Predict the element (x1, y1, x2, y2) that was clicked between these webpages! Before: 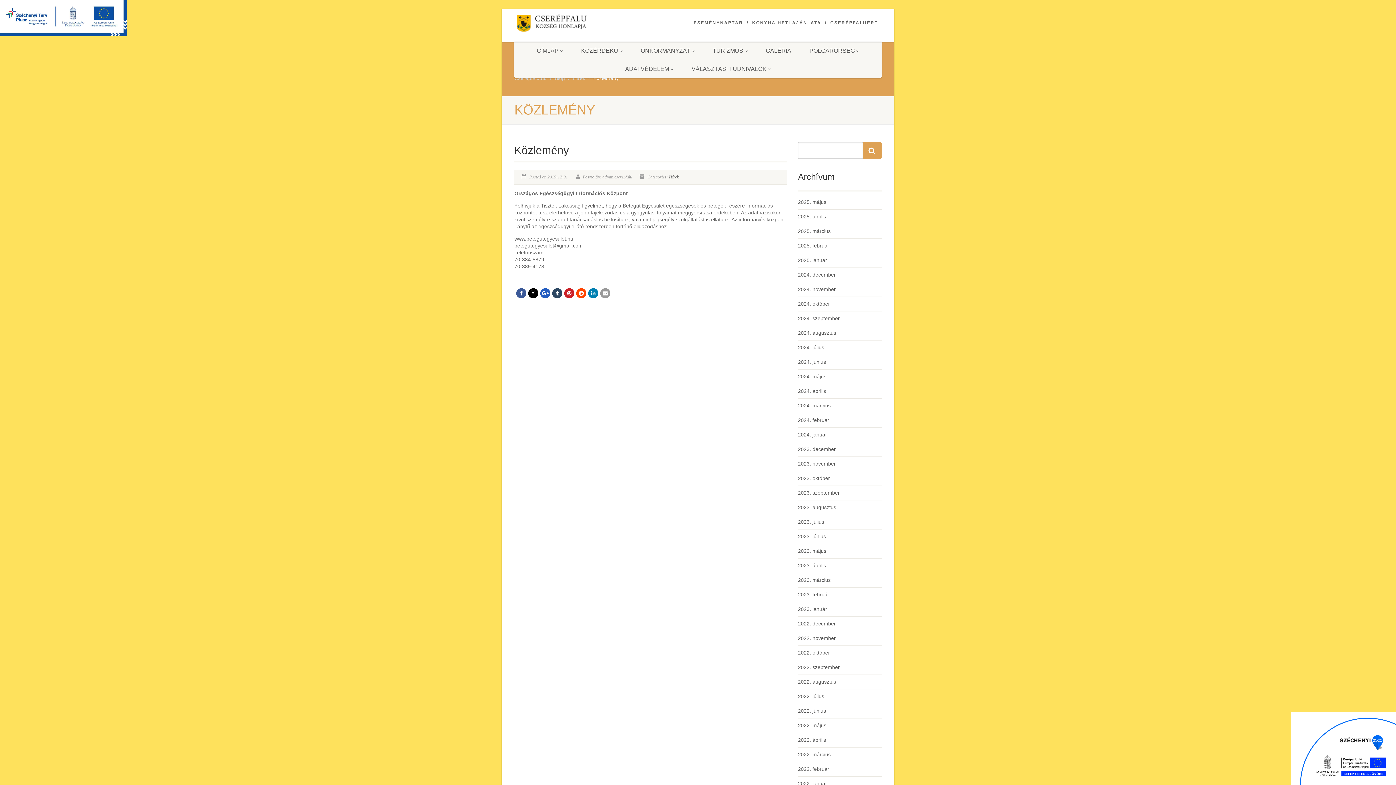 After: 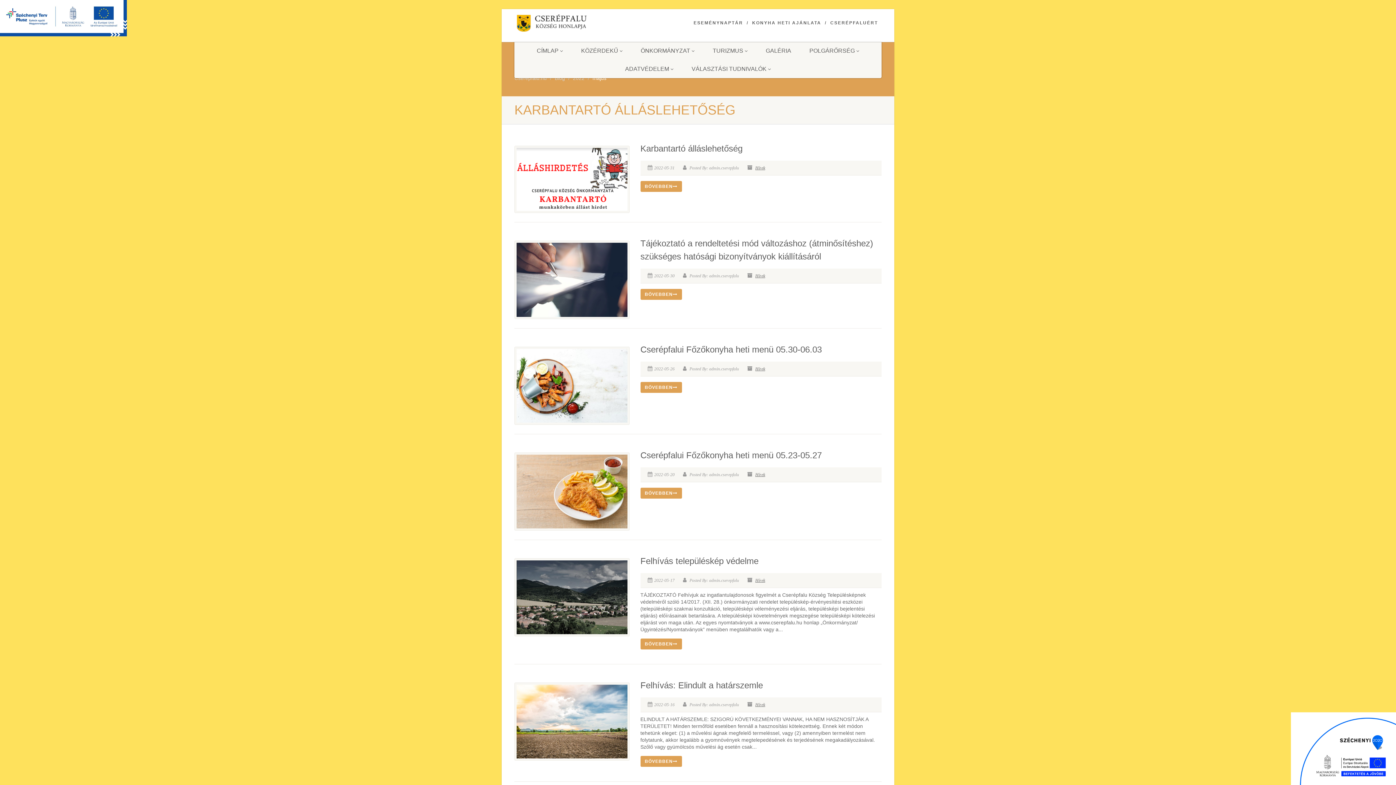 Action: bbox: (798, 722, 826, 729) label: 2022. május